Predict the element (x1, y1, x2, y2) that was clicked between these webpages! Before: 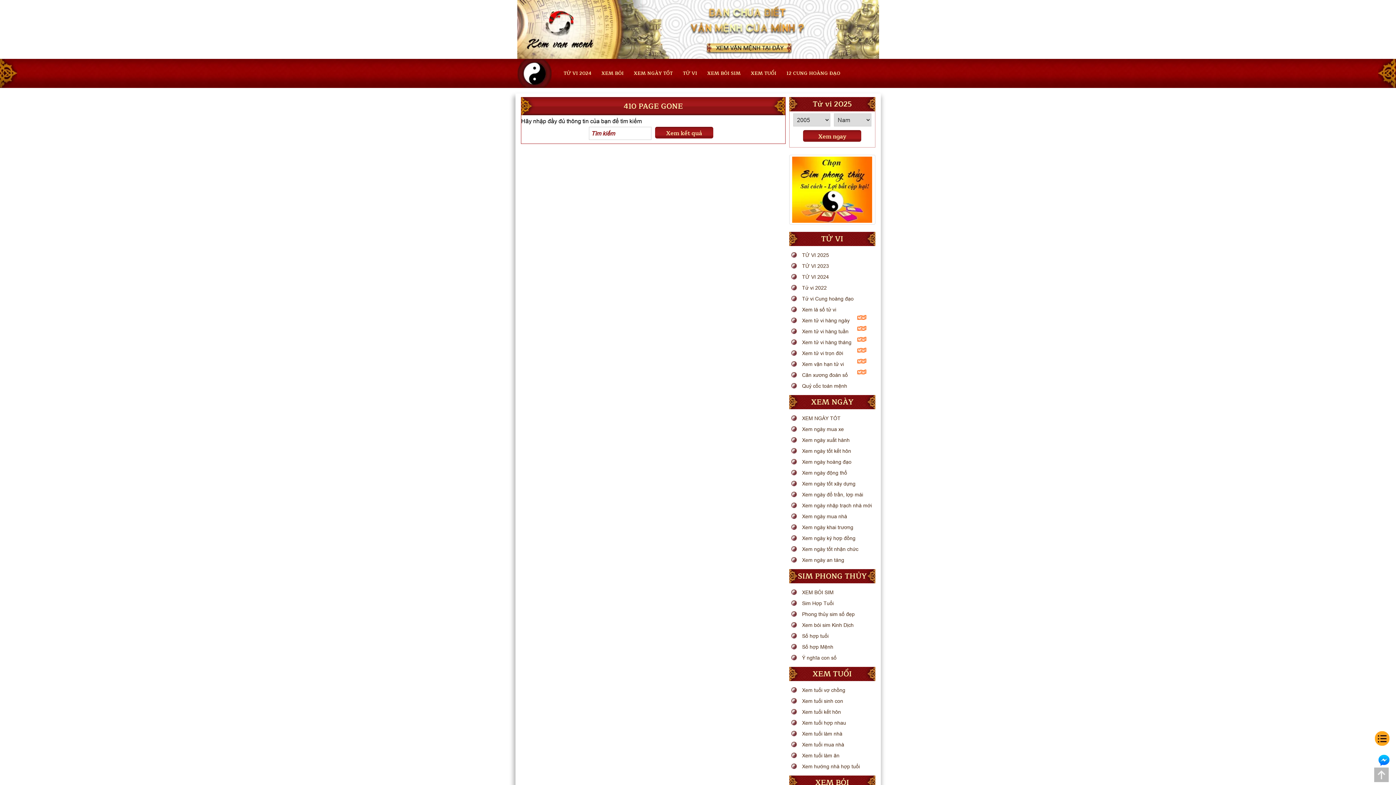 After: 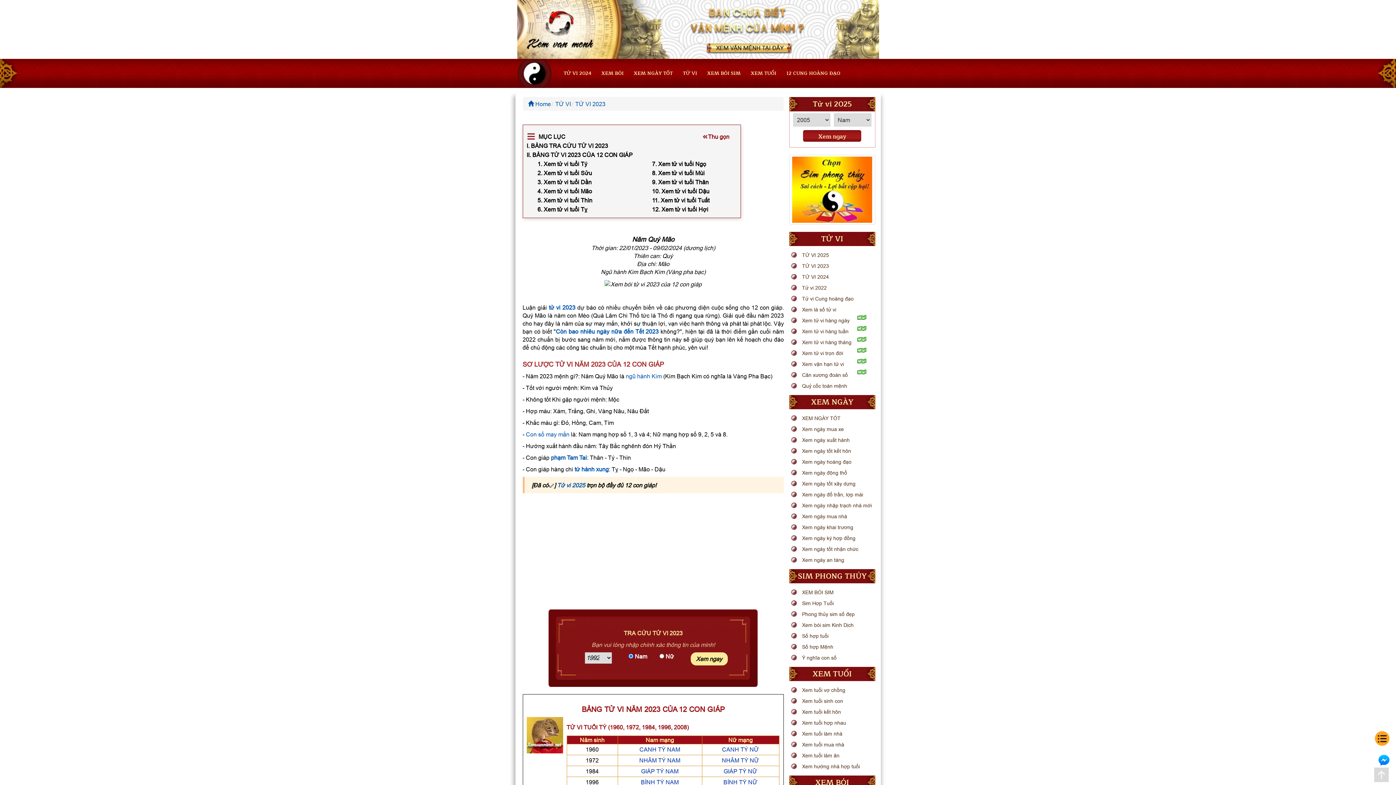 Action: label: Tử vi 2025 bbox: (789, 97, 875, 111)